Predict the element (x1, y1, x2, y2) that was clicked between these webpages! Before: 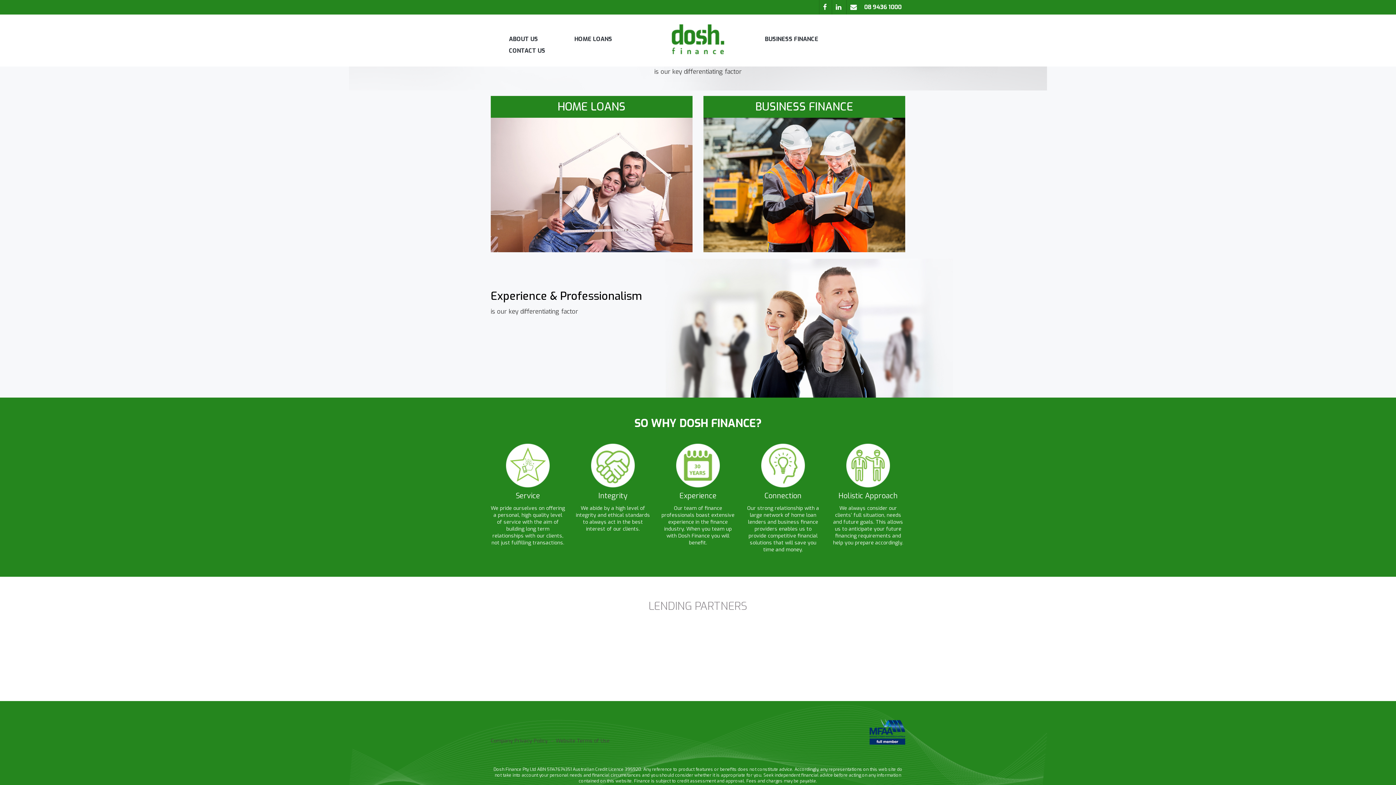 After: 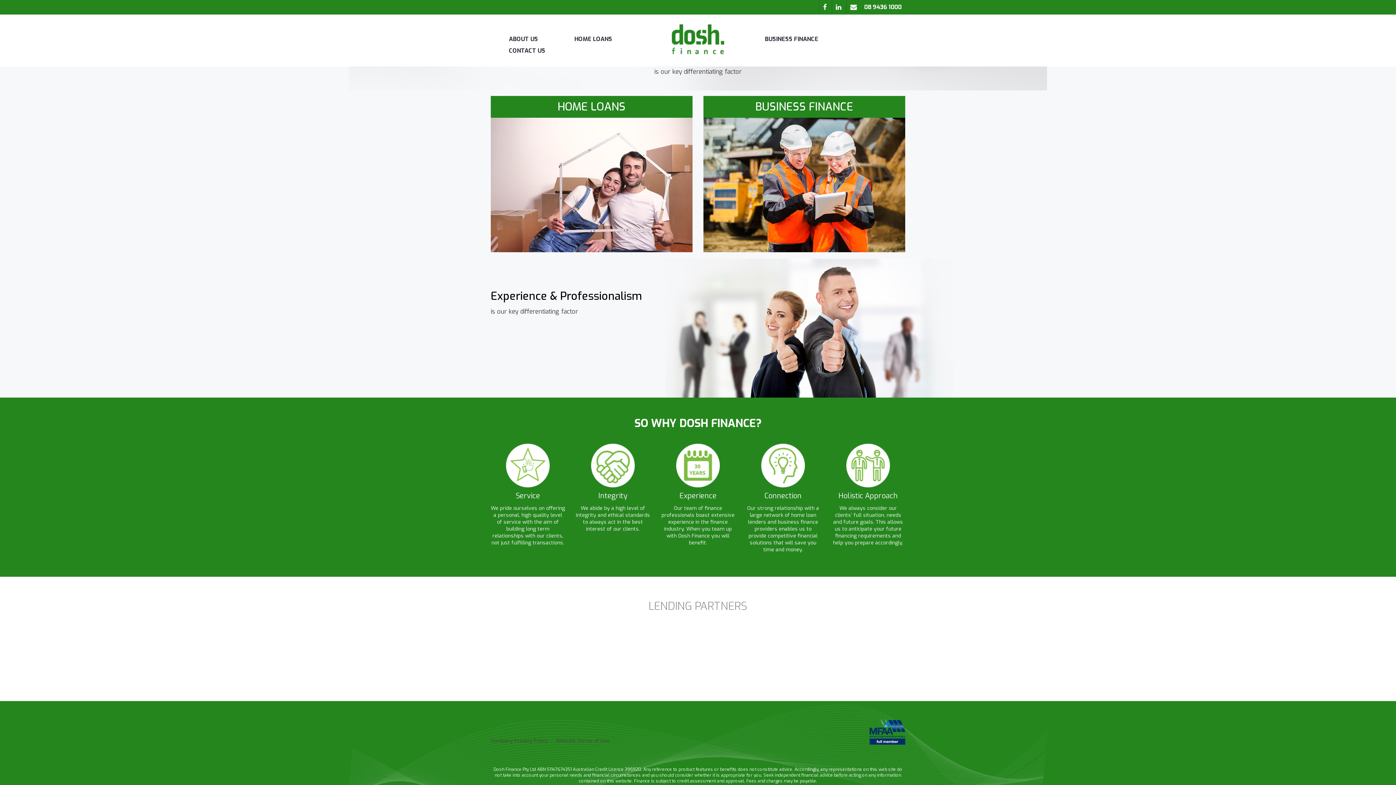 Action: bbox: (864, 3, 901, 10) label: 08 9436 1000